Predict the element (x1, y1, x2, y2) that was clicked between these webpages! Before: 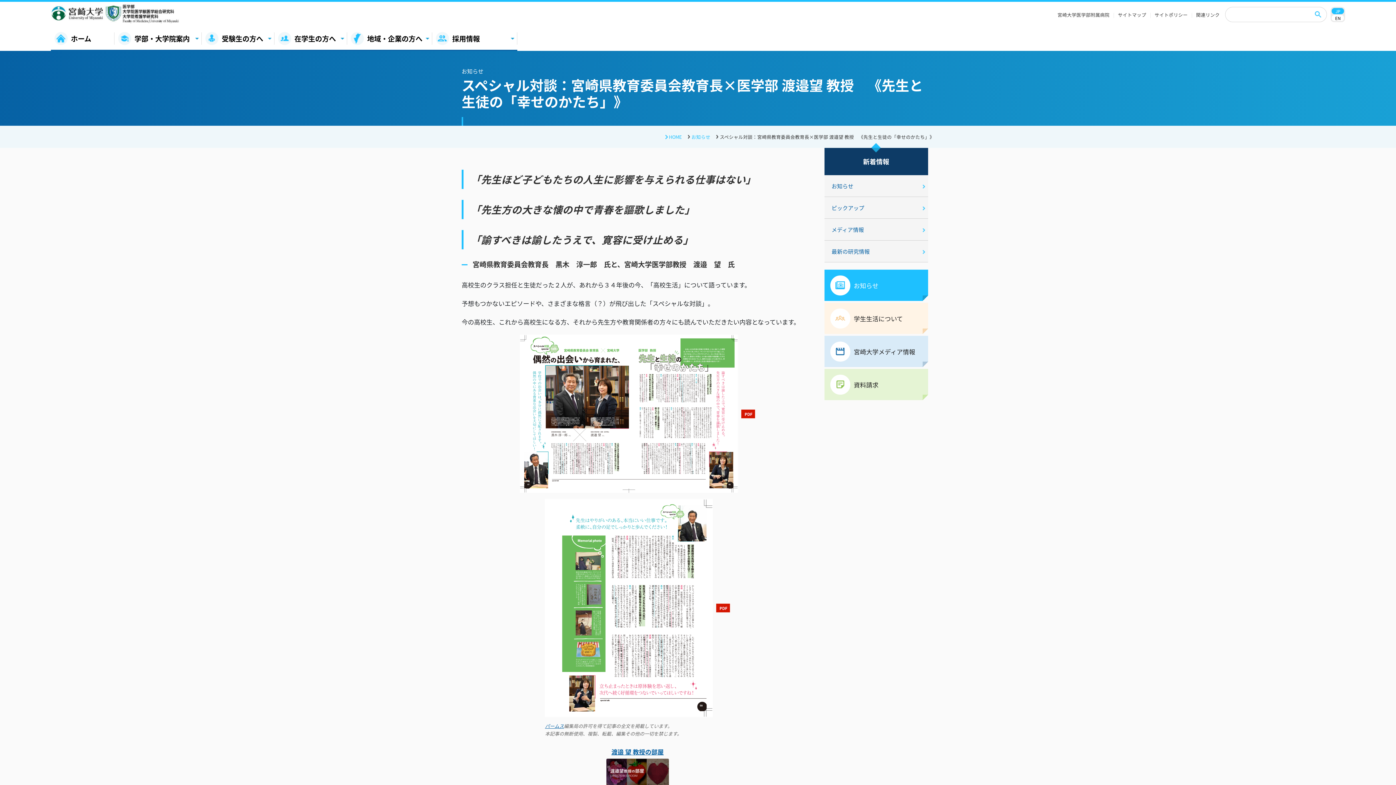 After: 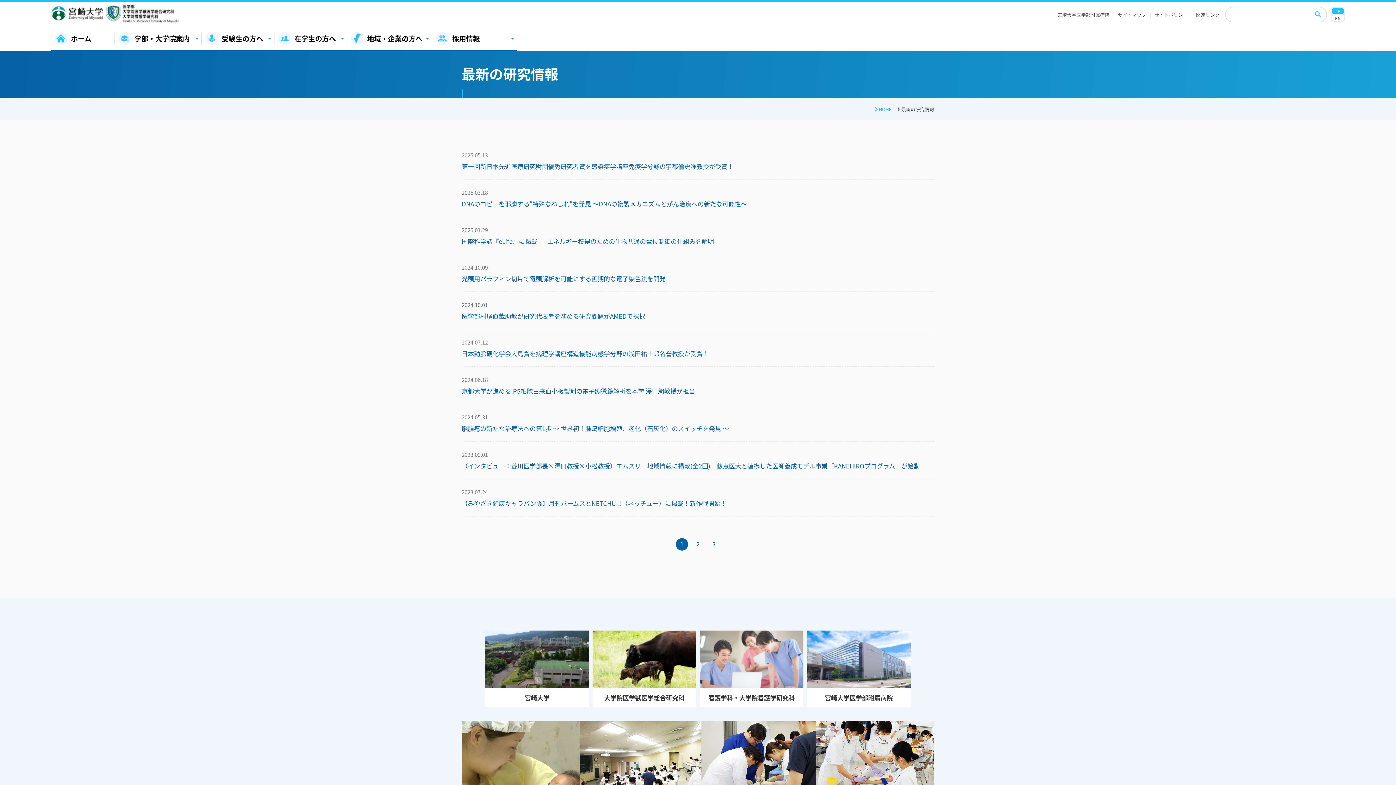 Action: label: 最新の研究情報 bbox: (824, 240, 928, 262)